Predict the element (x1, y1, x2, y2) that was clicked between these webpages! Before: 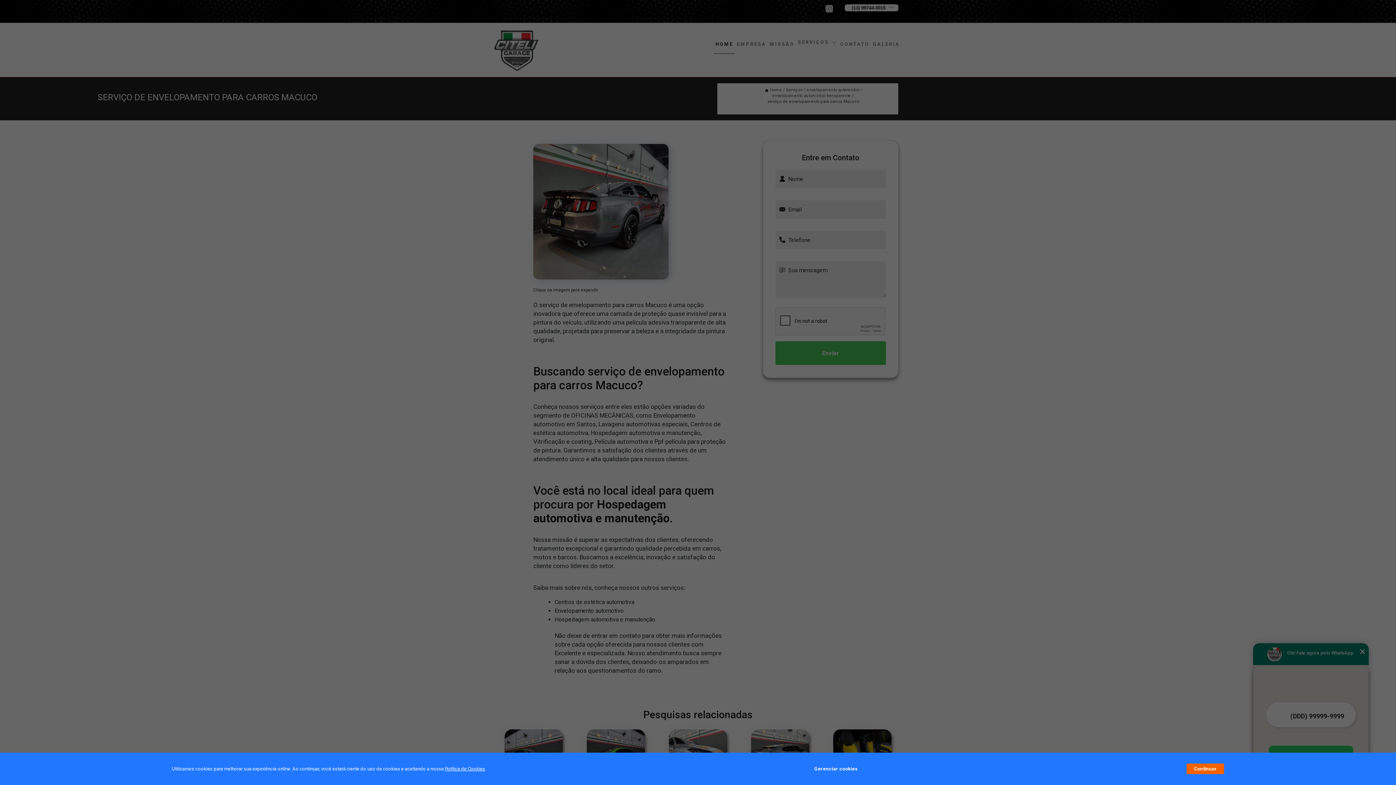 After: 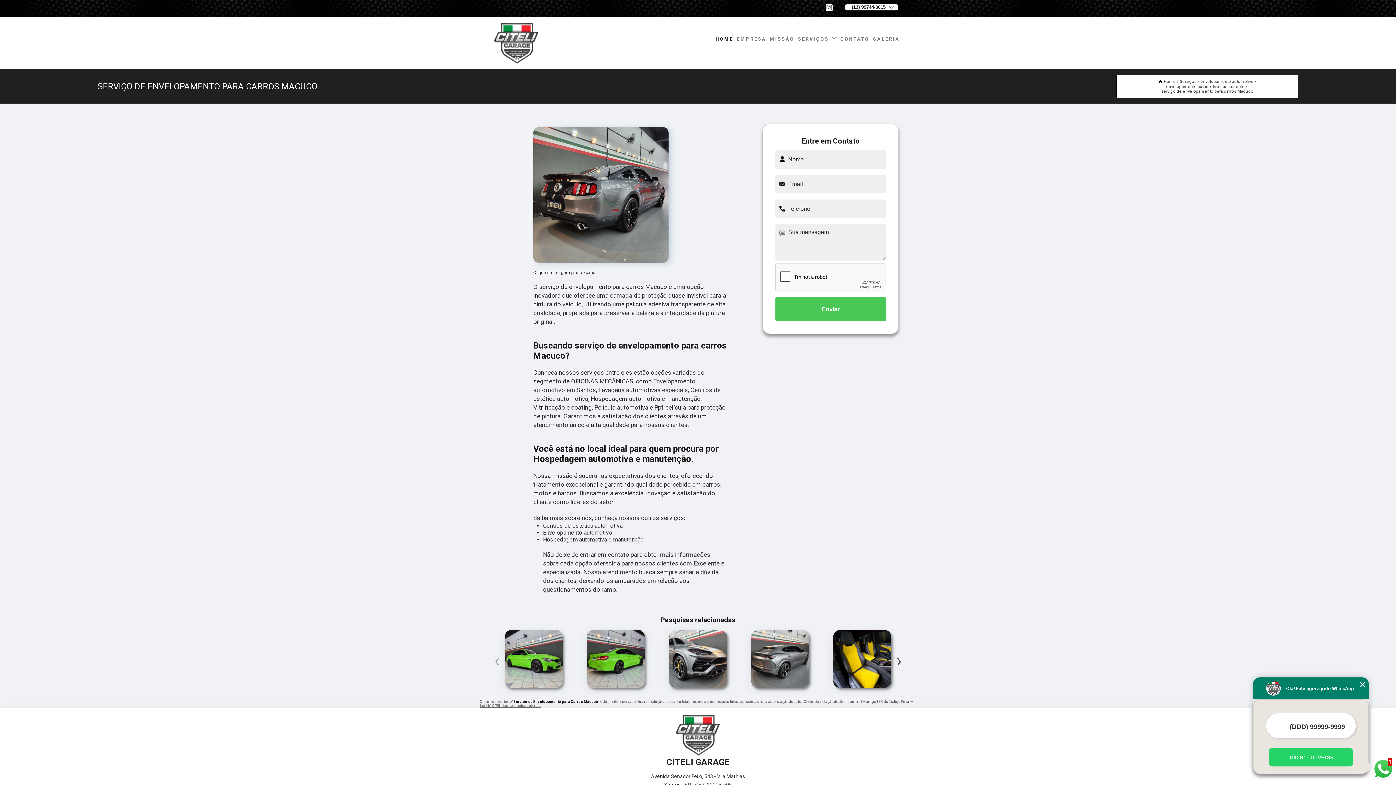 Action: label: Continuar bbox: (1187, 764, 1224, 774)